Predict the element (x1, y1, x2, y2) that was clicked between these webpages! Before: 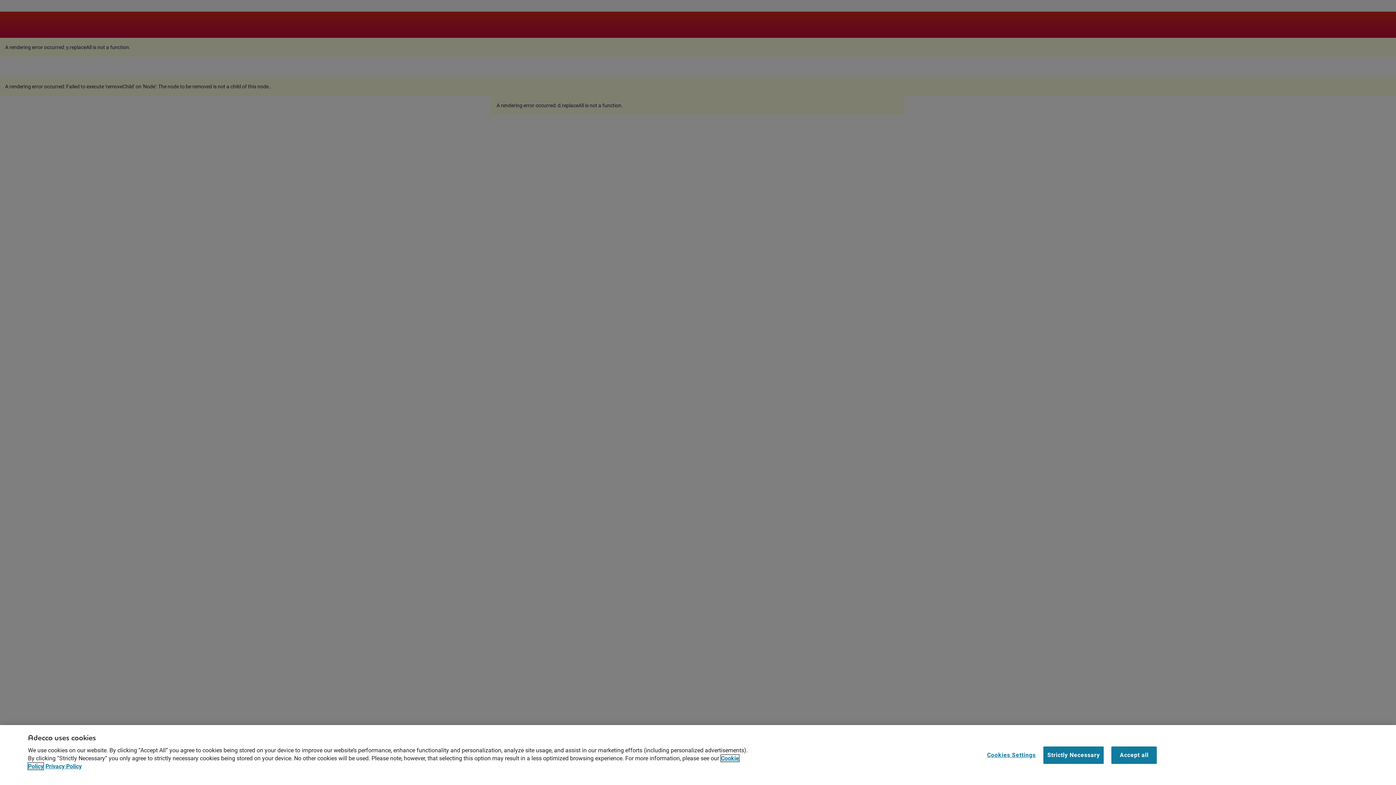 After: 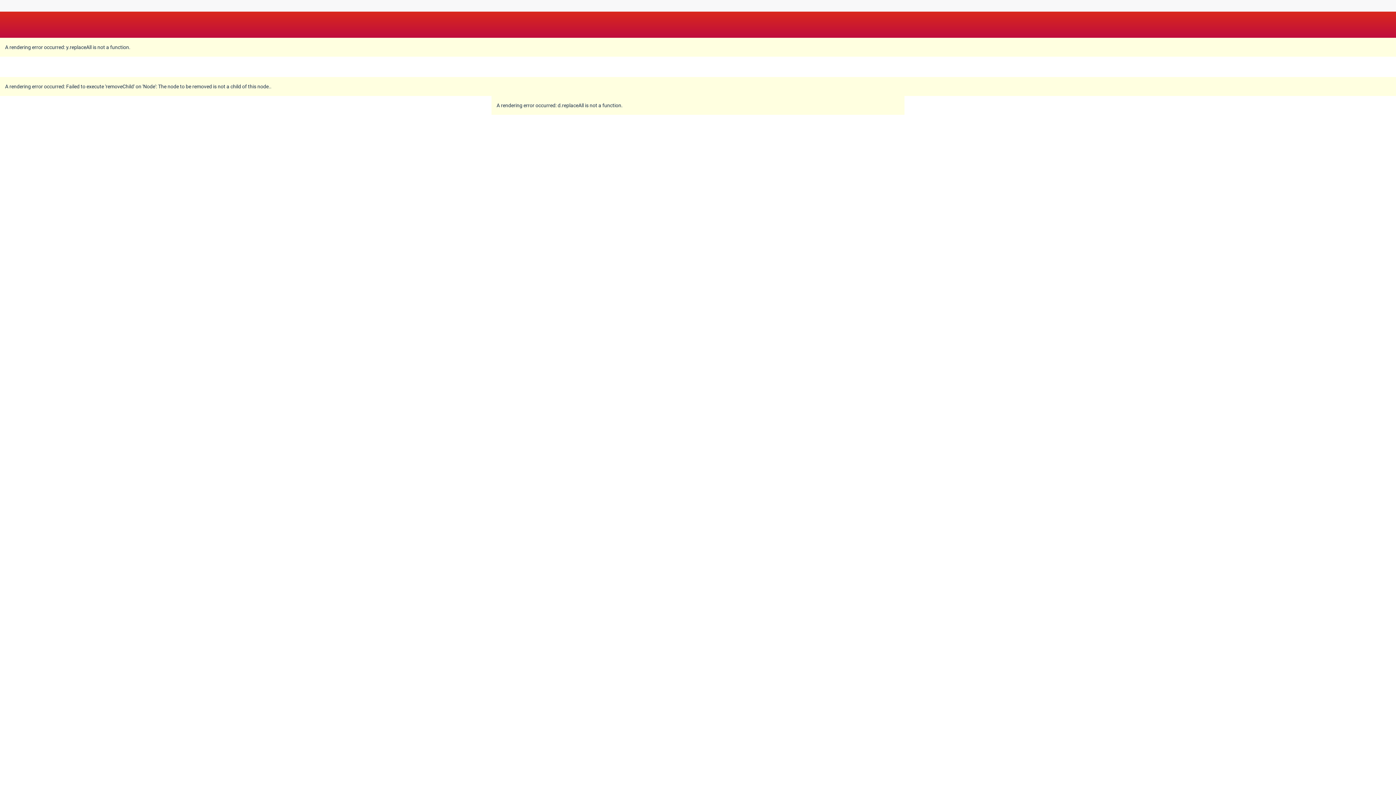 Action: label: Accept all bbox: (1111, 746, 1157, 764)